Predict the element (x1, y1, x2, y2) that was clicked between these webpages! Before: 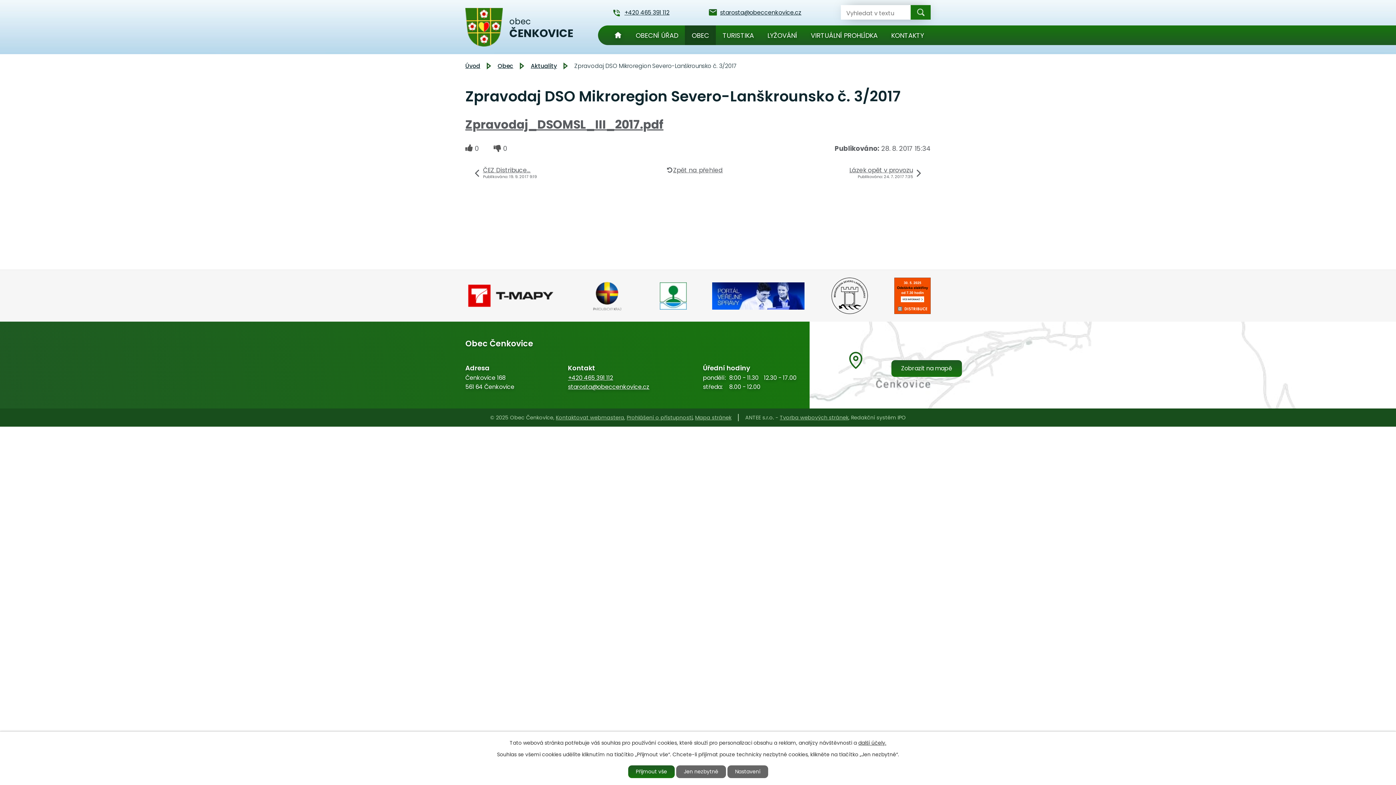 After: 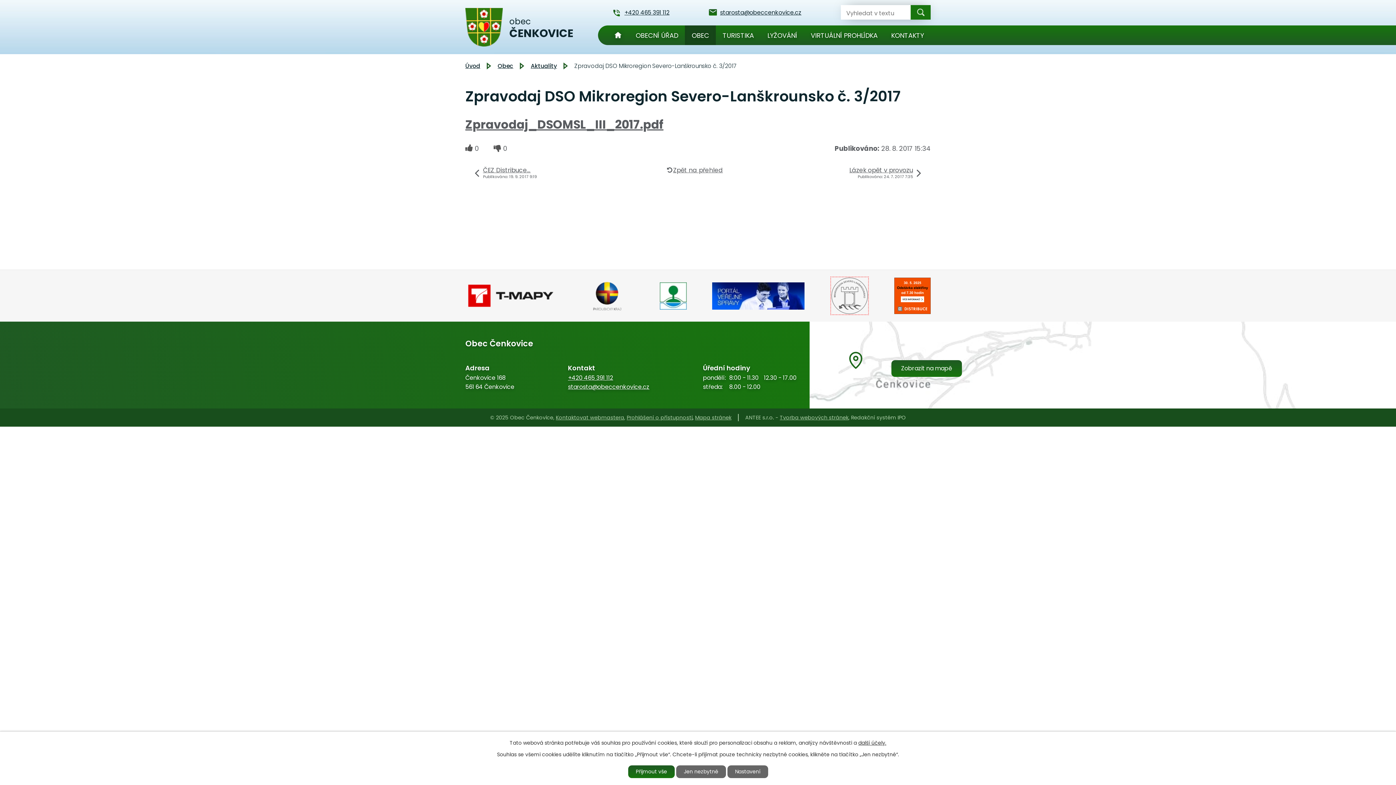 Action: bbox: (830, 276, 869, 315)